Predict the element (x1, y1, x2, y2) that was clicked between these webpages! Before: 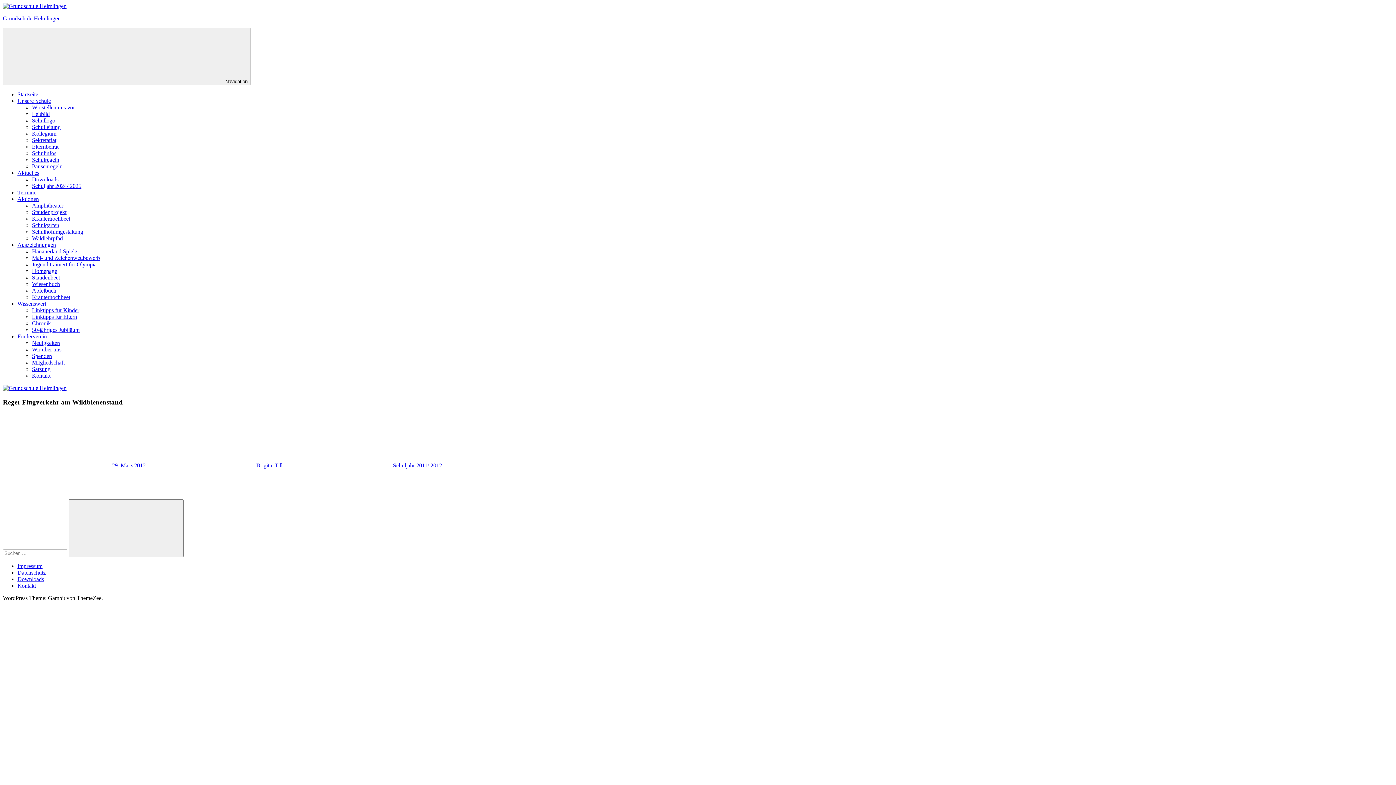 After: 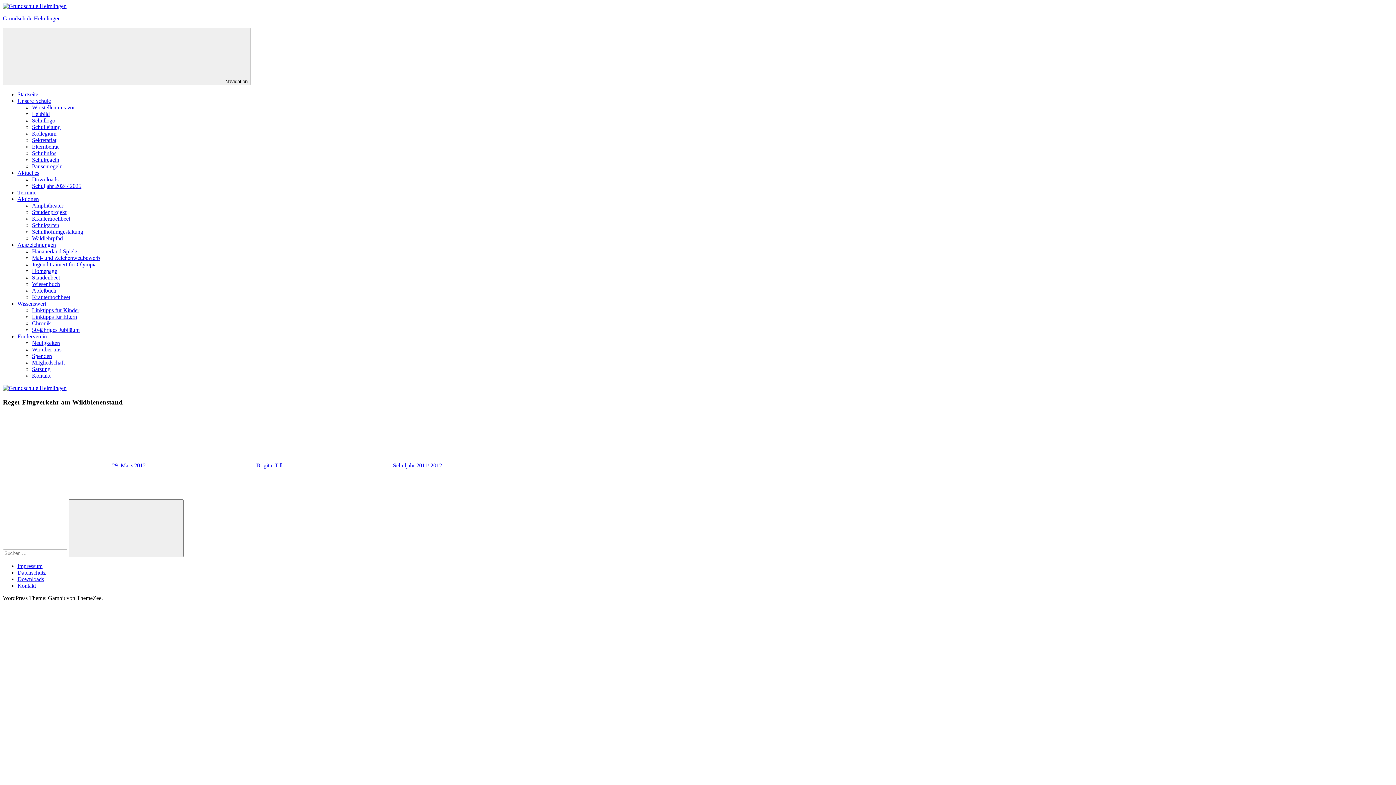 Action: label: 29. März 2012 bbox: (112, 462, 145, 468)